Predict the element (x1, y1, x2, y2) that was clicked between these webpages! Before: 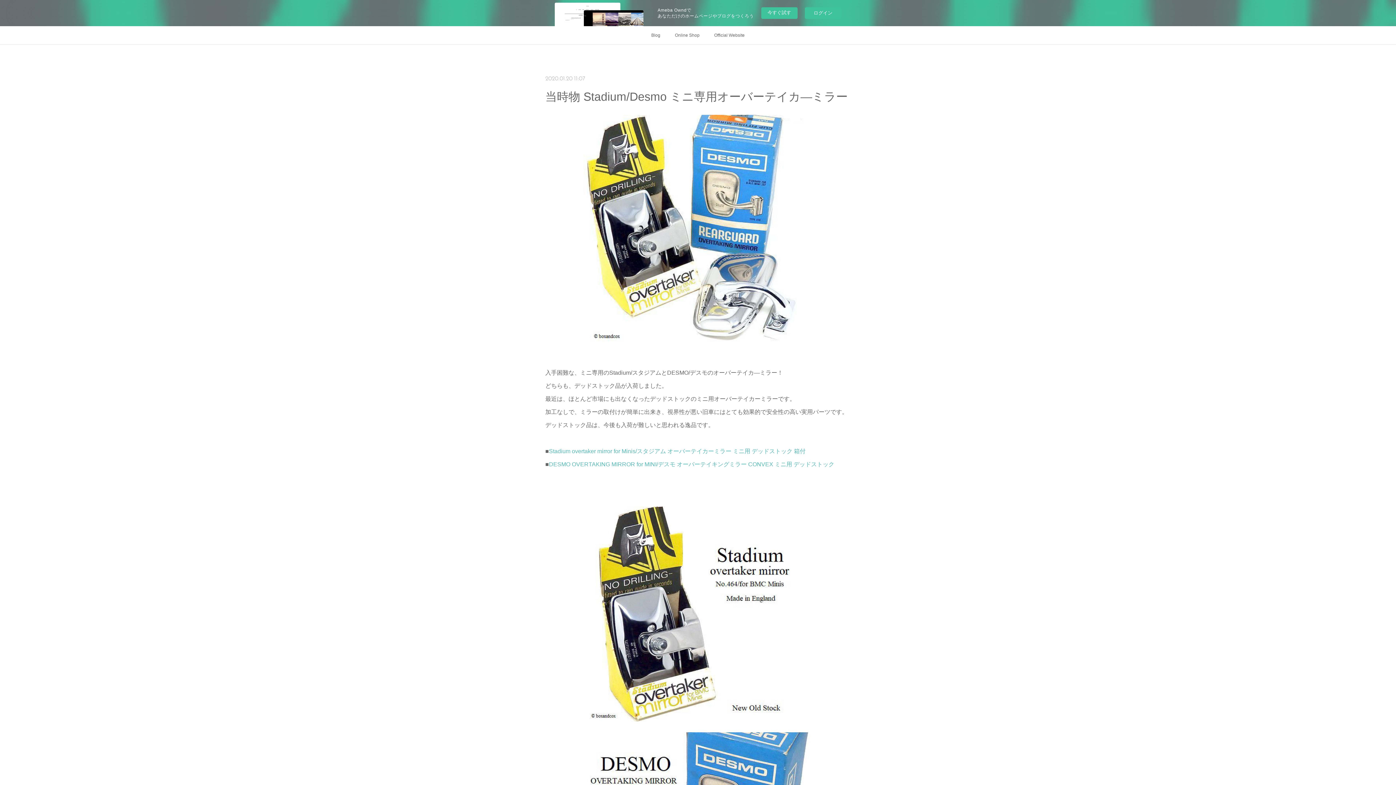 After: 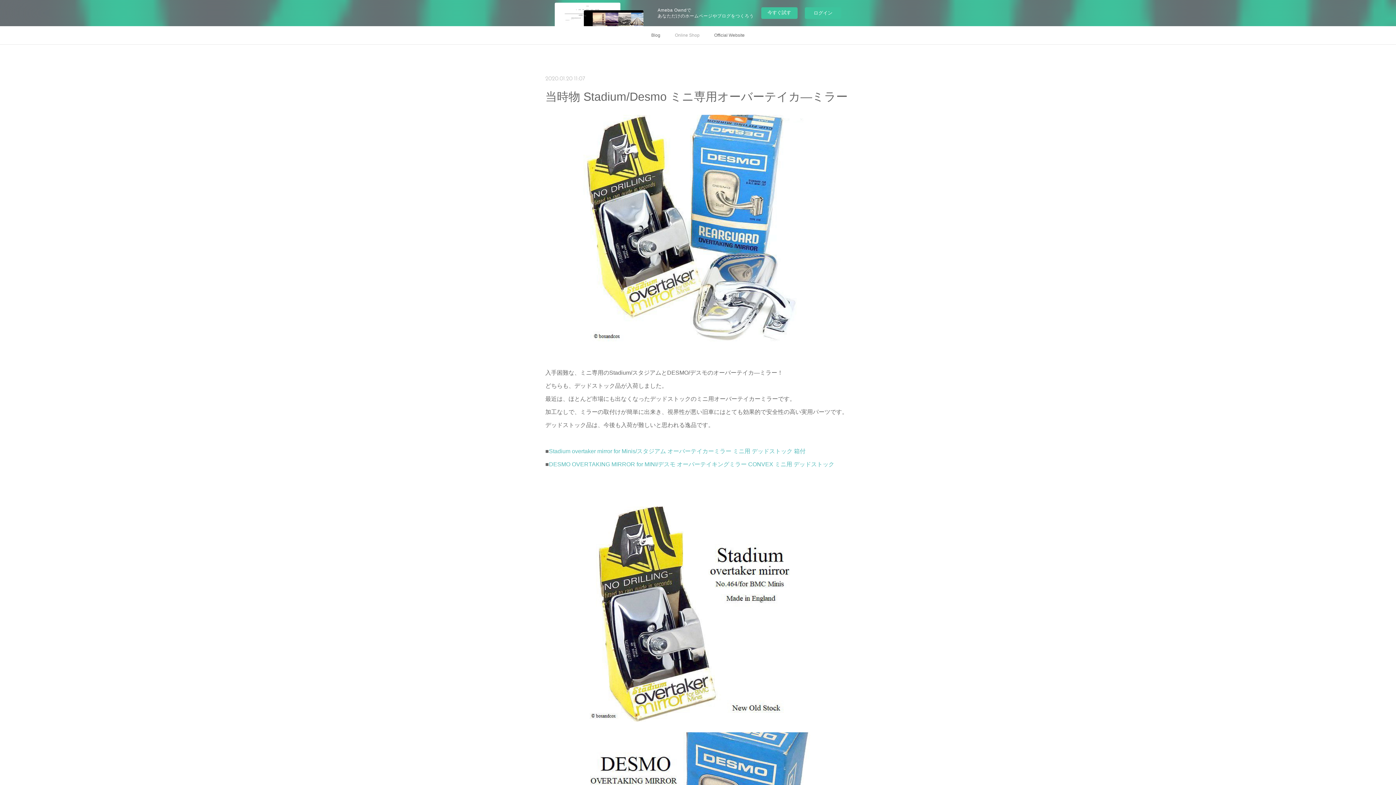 Action: bbox: (667, 26, 707, 44) label: Online Shop